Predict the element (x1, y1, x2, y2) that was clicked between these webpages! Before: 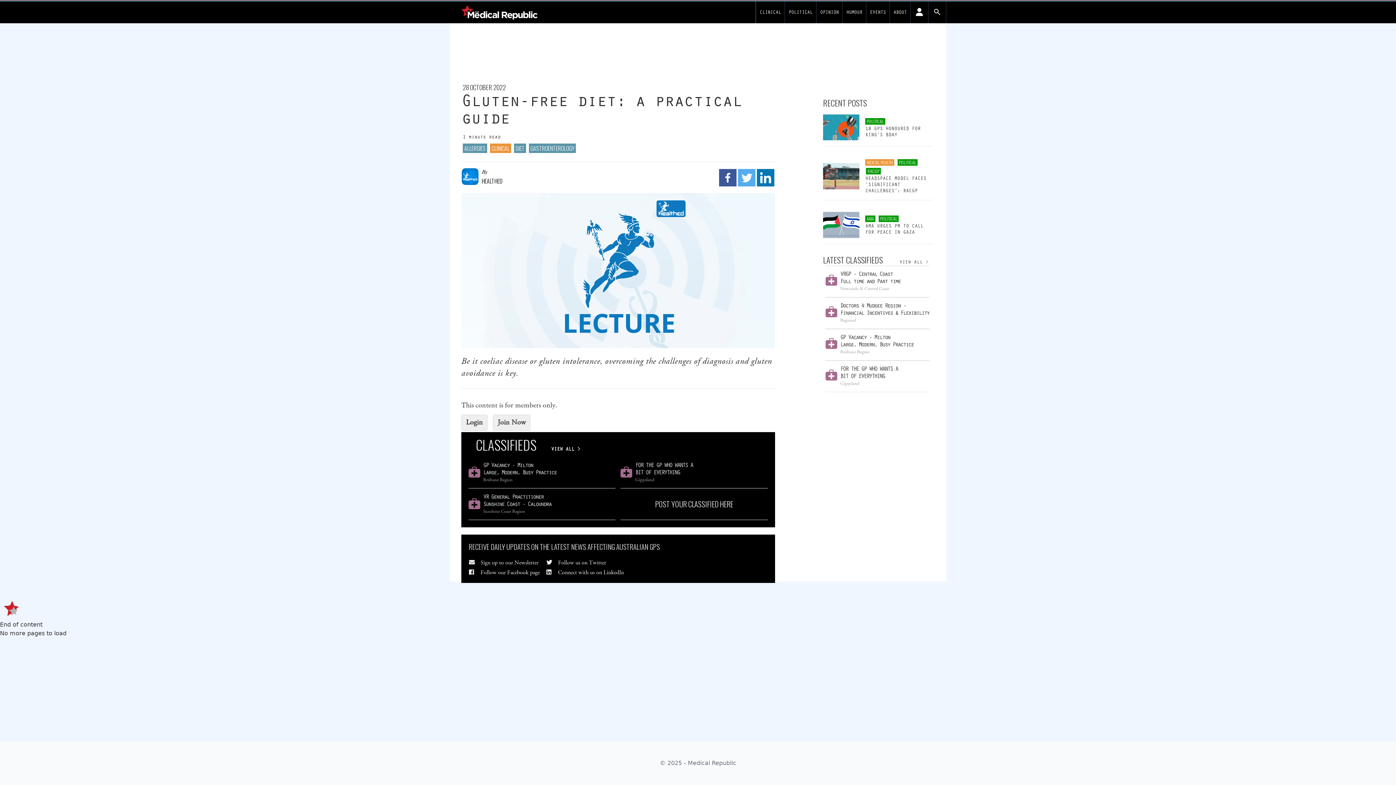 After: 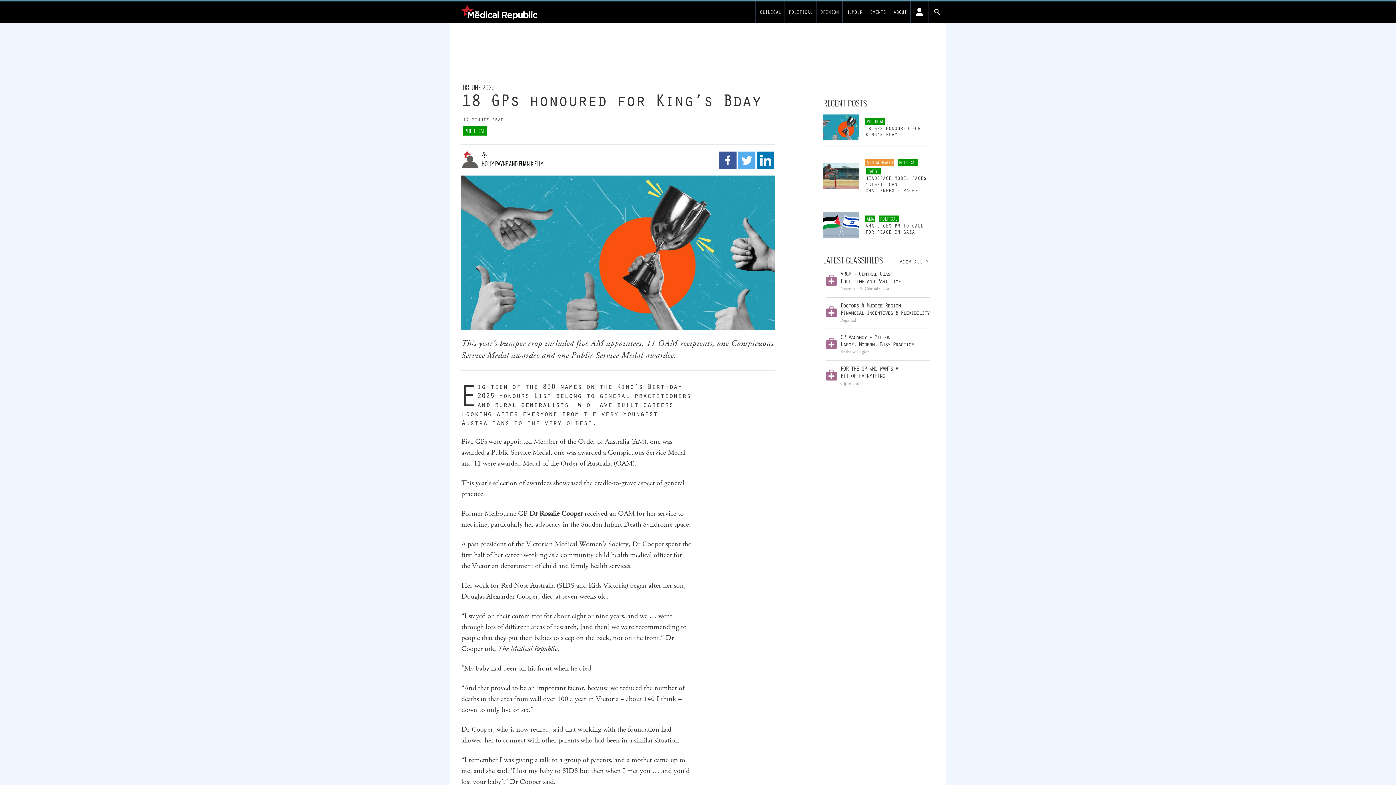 Action: bbox: (823, 114, 859, 140)